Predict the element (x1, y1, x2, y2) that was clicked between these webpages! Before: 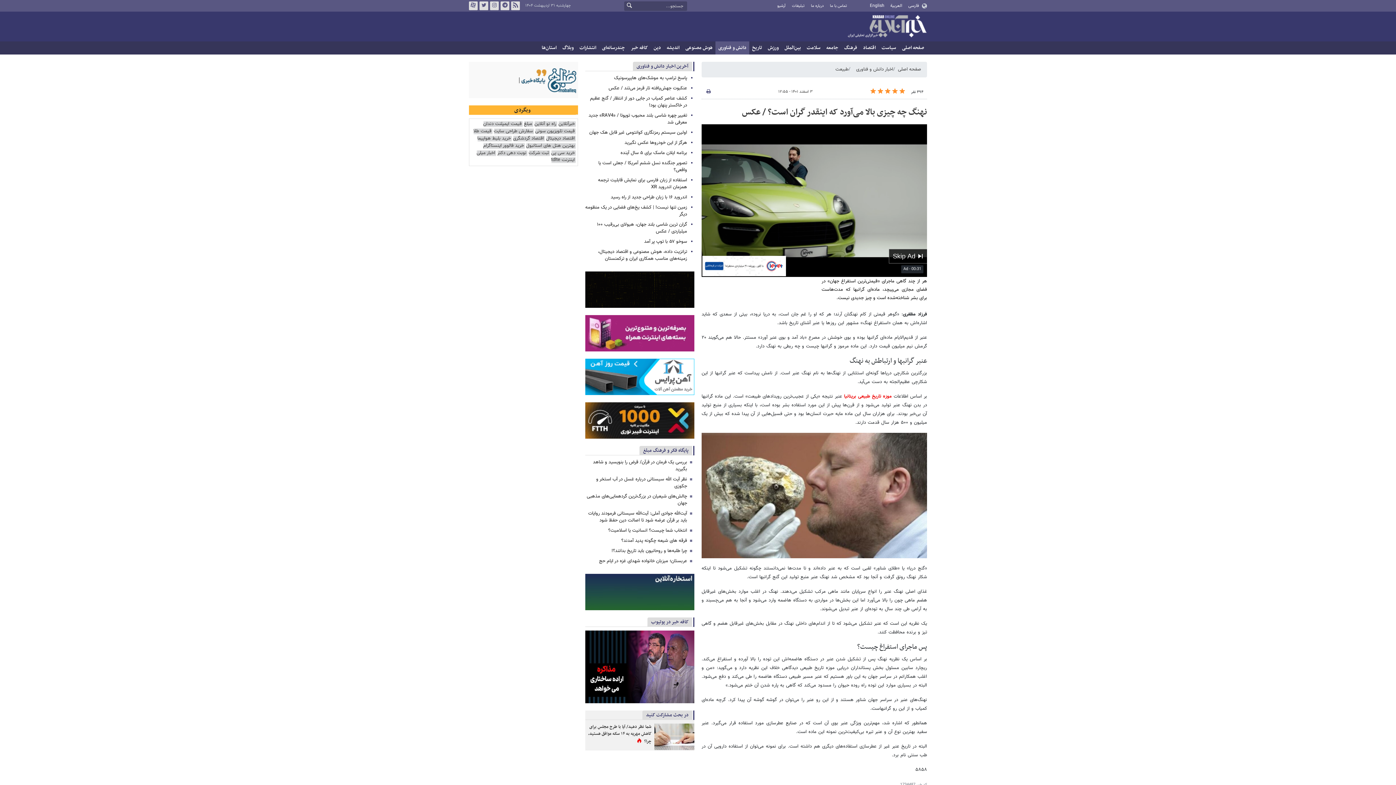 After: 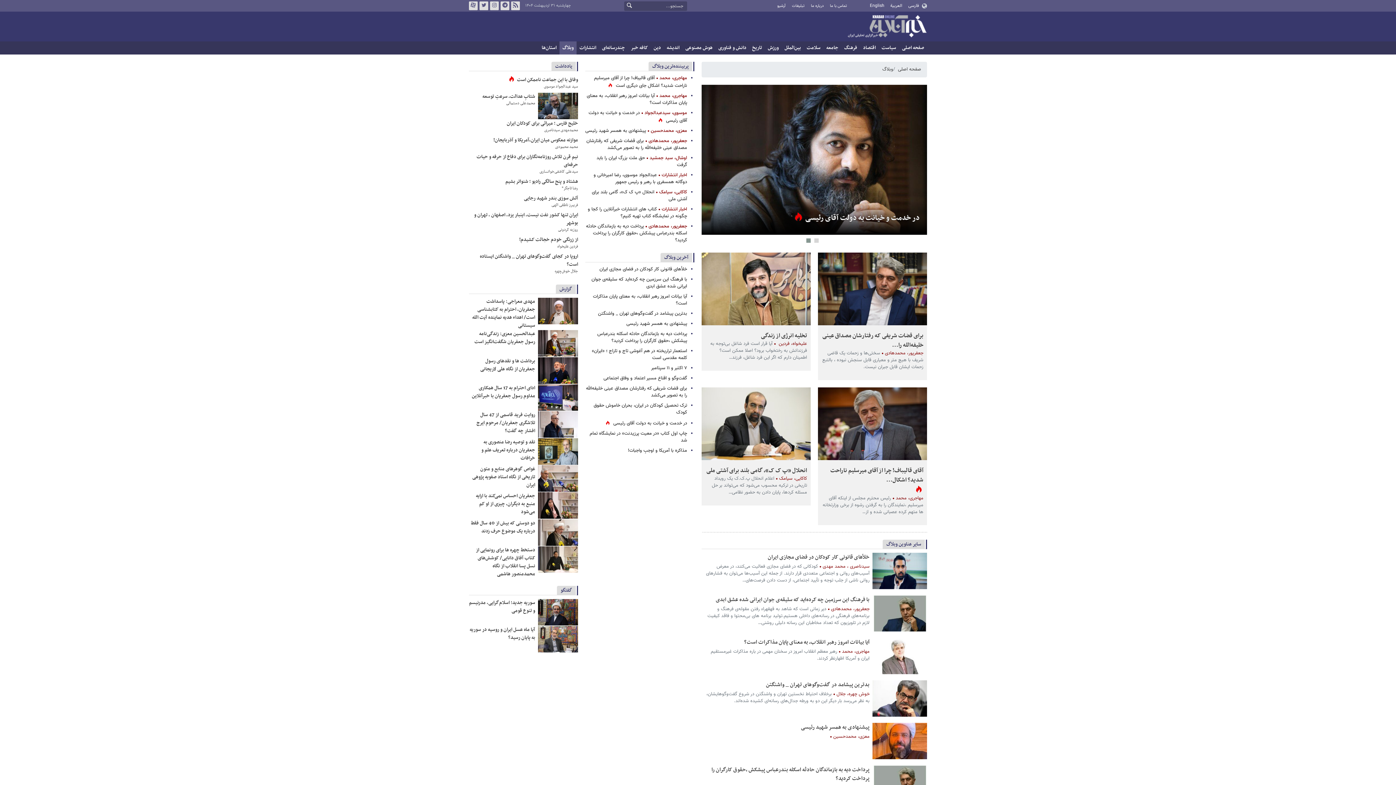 Action: label: وبلاگ bbox: (559, 41, 576, 54)